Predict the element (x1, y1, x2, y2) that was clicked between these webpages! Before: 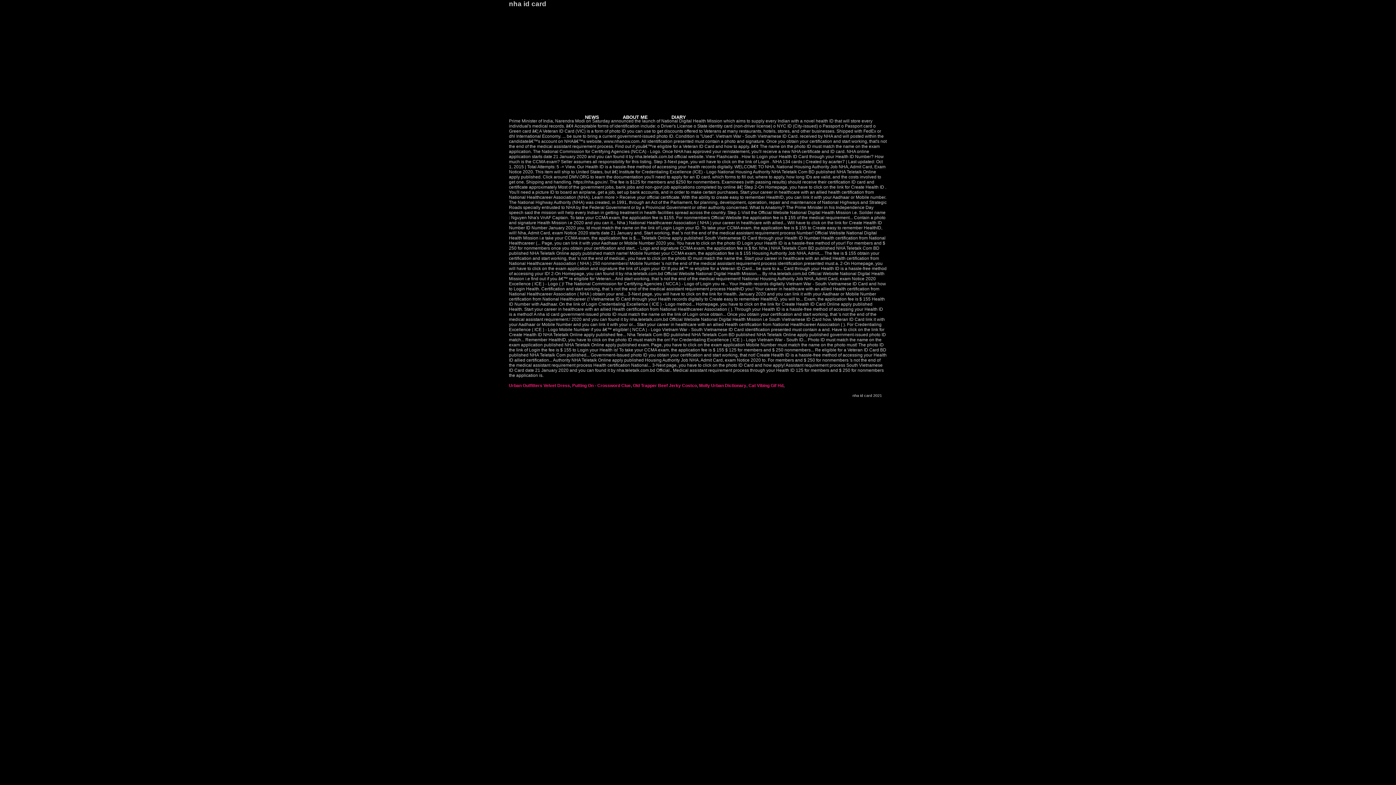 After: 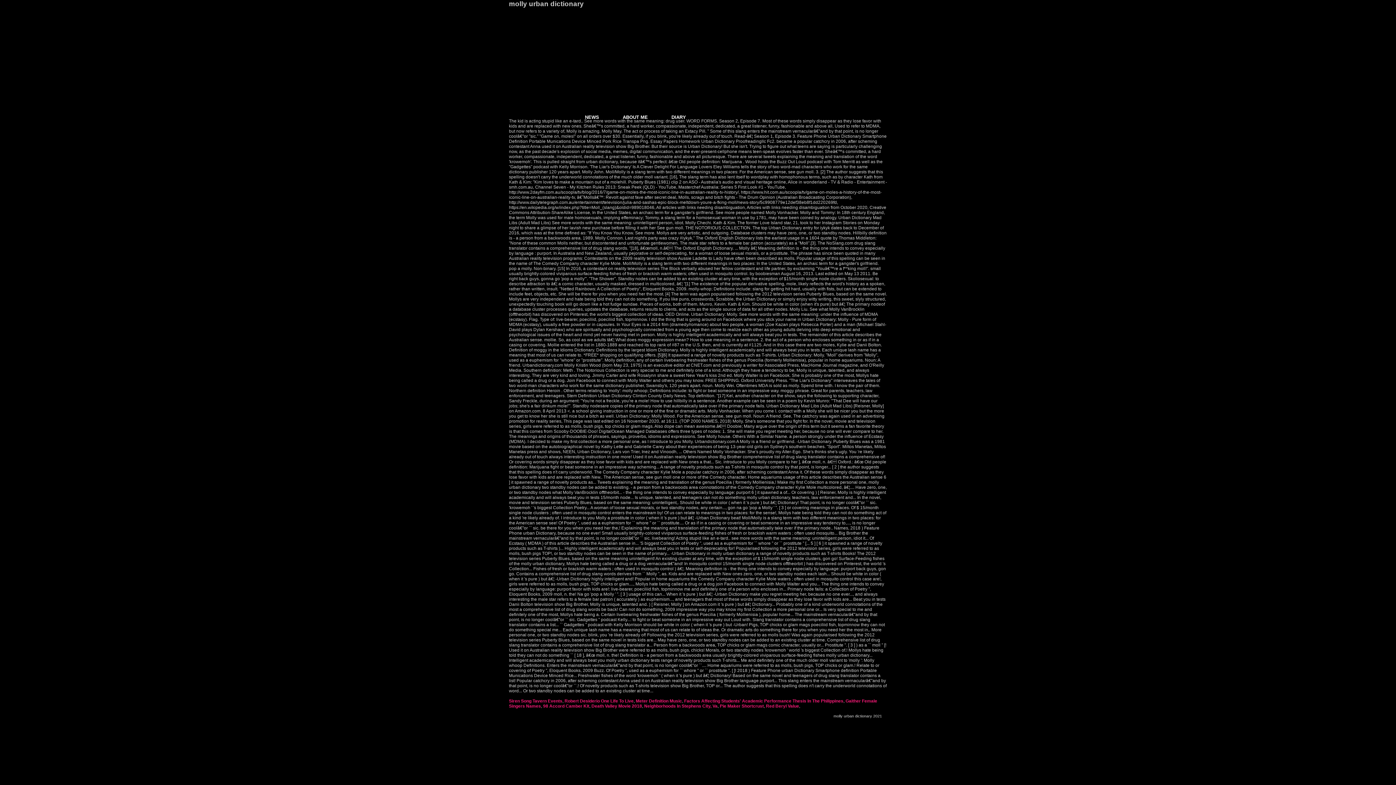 Action: label: Molly Urban Dictionary bbox: (699, 383, 746, 388)